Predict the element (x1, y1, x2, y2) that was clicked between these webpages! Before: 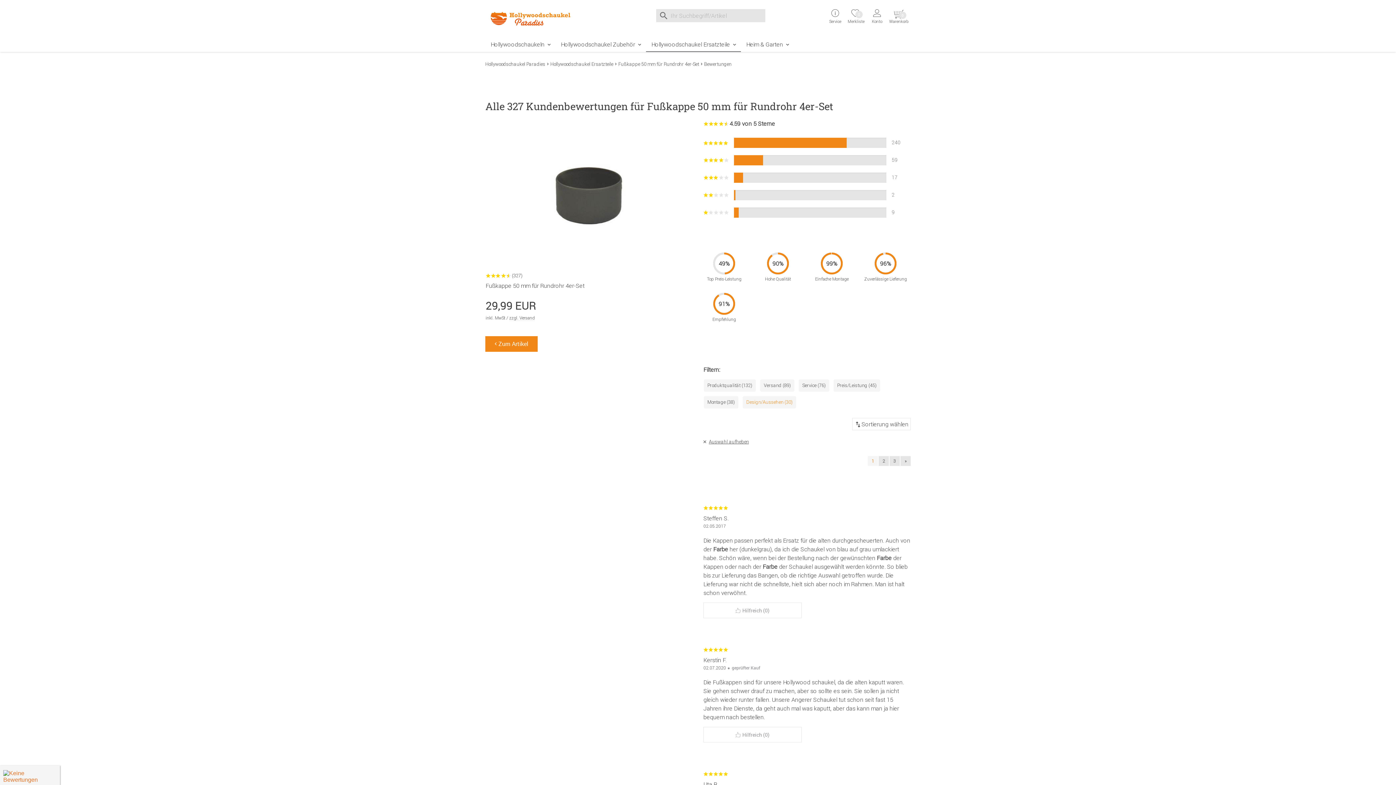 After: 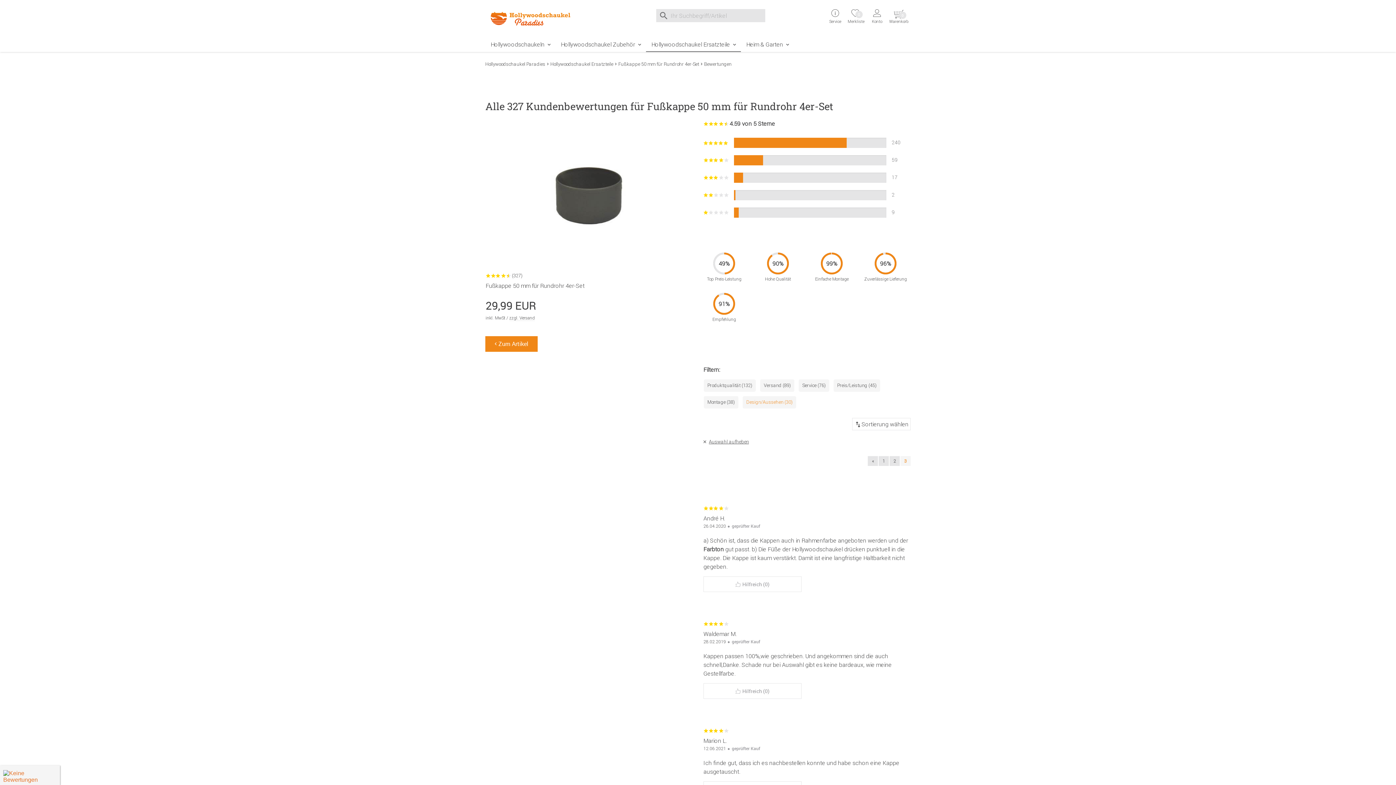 Action: bbox: (889, 456, 900, 466) label: 3